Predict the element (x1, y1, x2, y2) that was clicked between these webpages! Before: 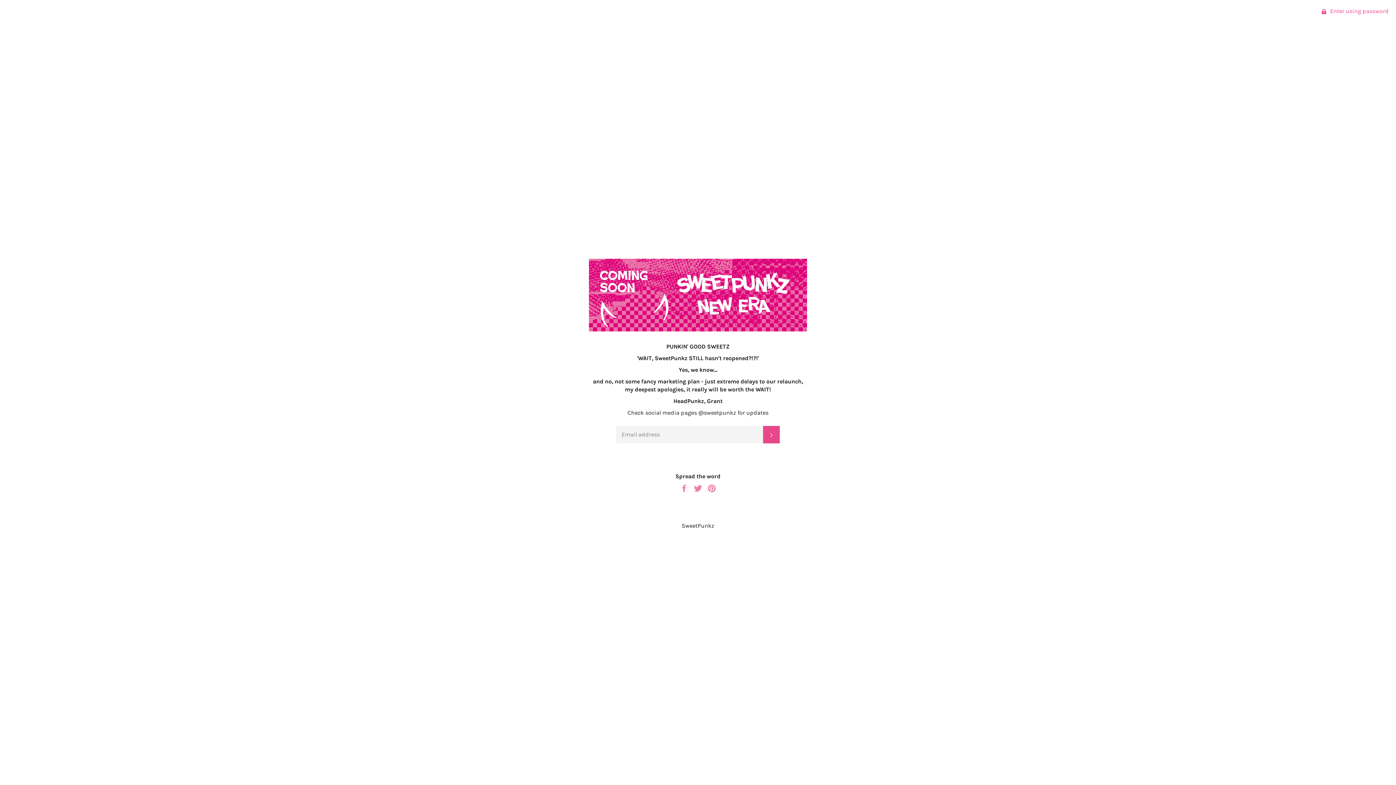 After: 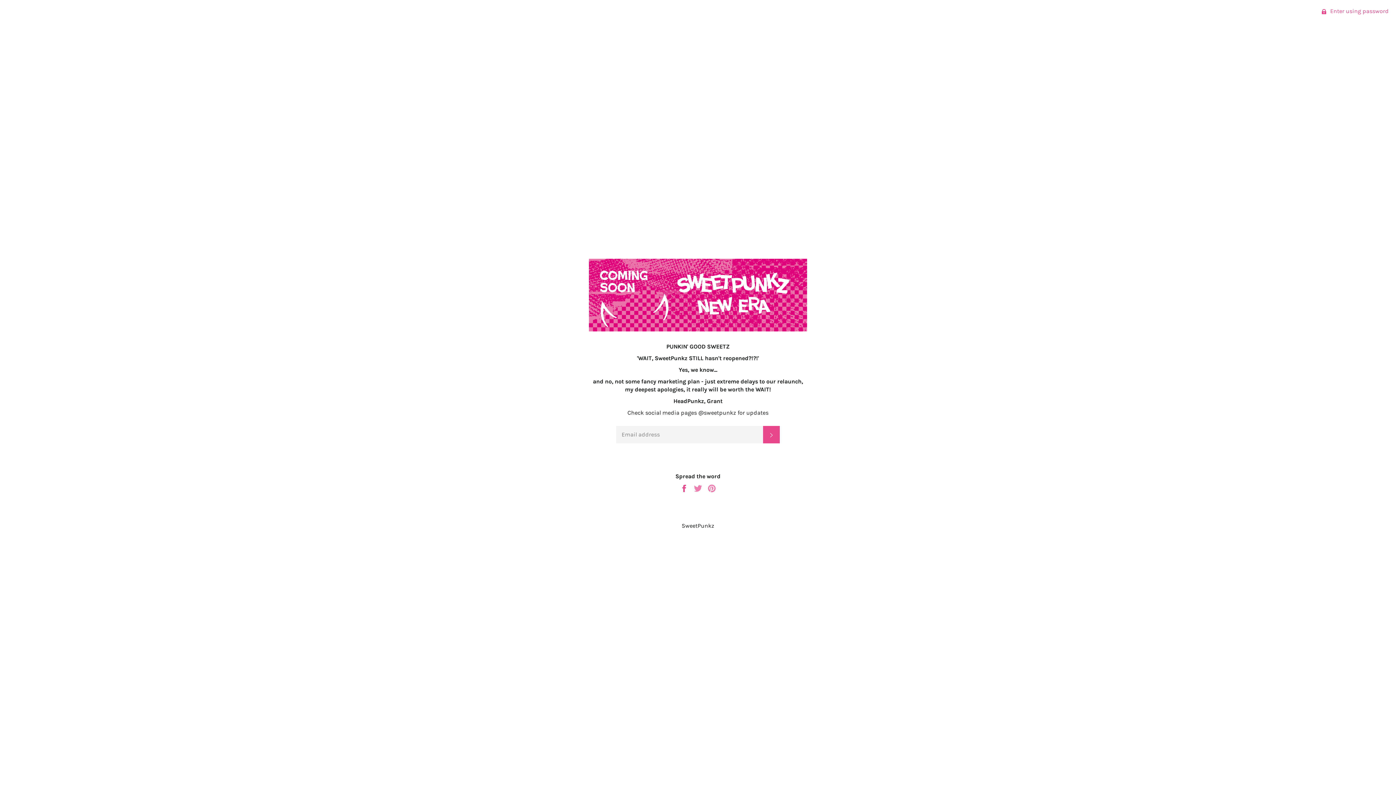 Action: label:  
Share on Facebook bbox: (680, 484, 690, 491)